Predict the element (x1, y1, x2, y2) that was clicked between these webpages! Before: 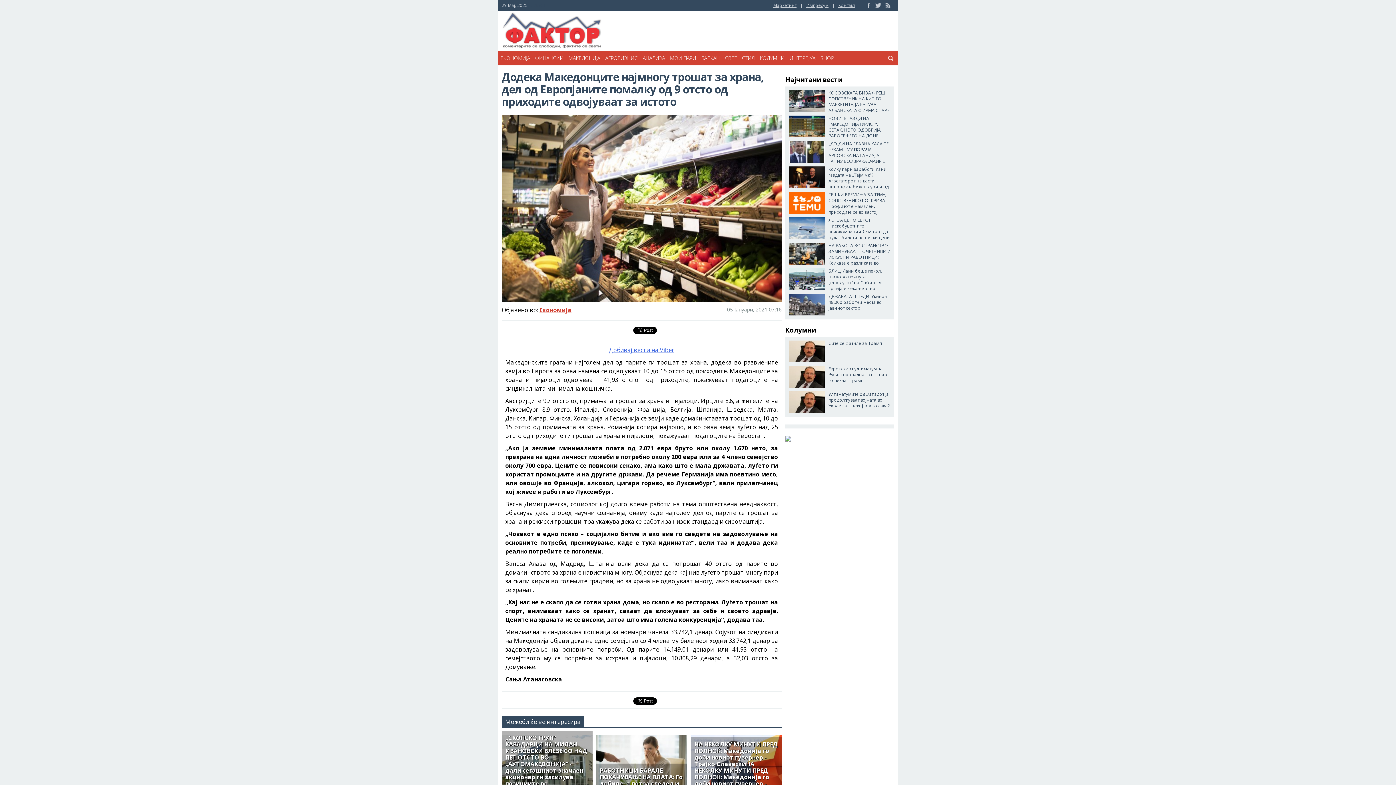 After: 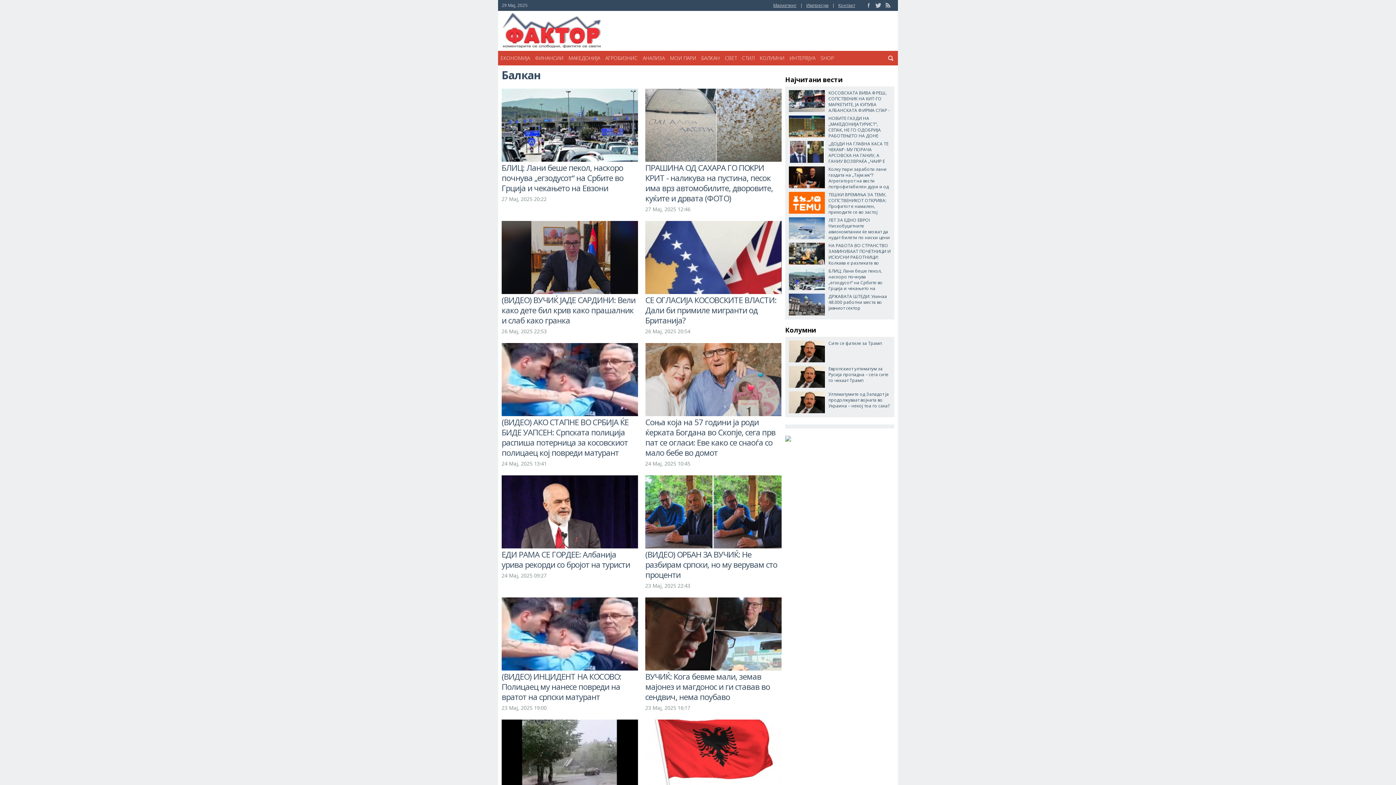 Action: label: БАЛКАН bbox: (698, 50, 722, 65)